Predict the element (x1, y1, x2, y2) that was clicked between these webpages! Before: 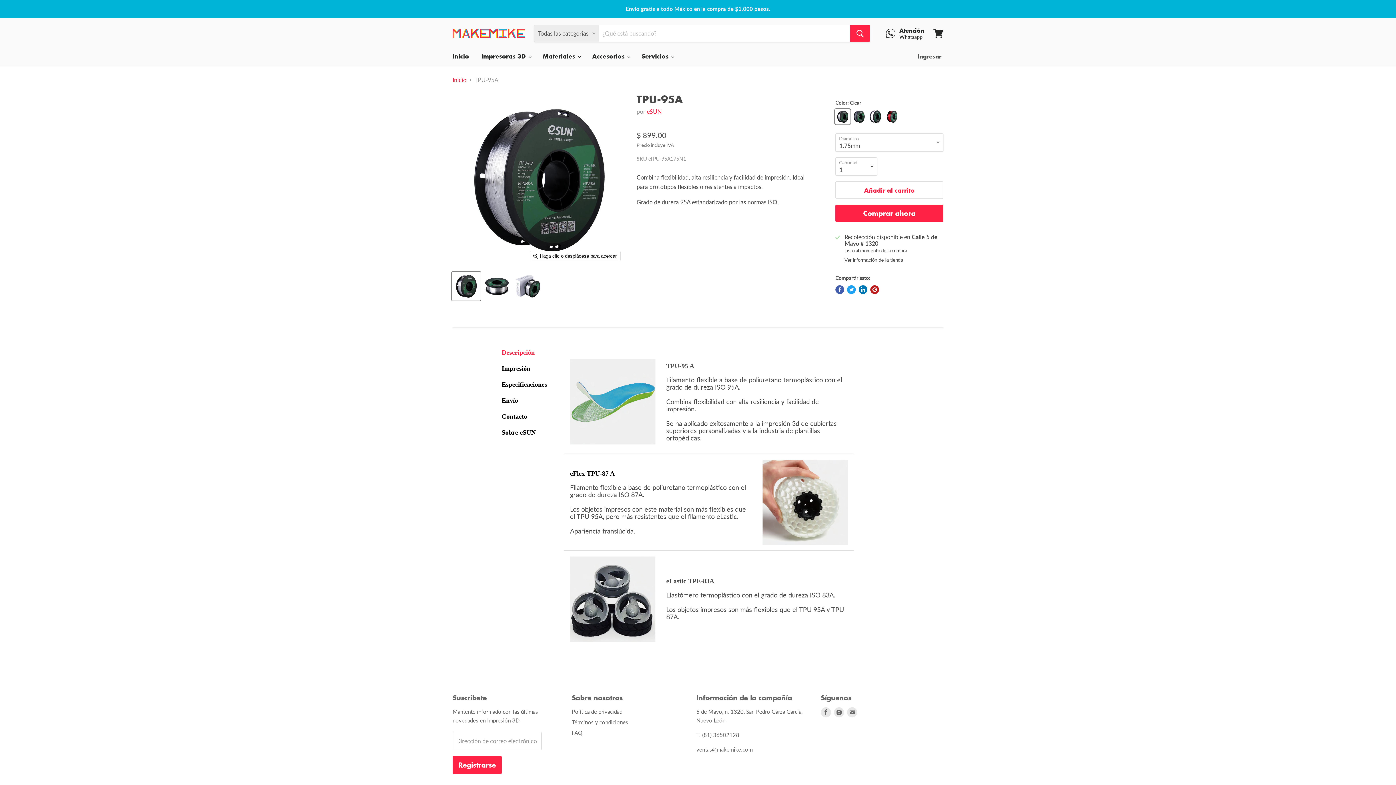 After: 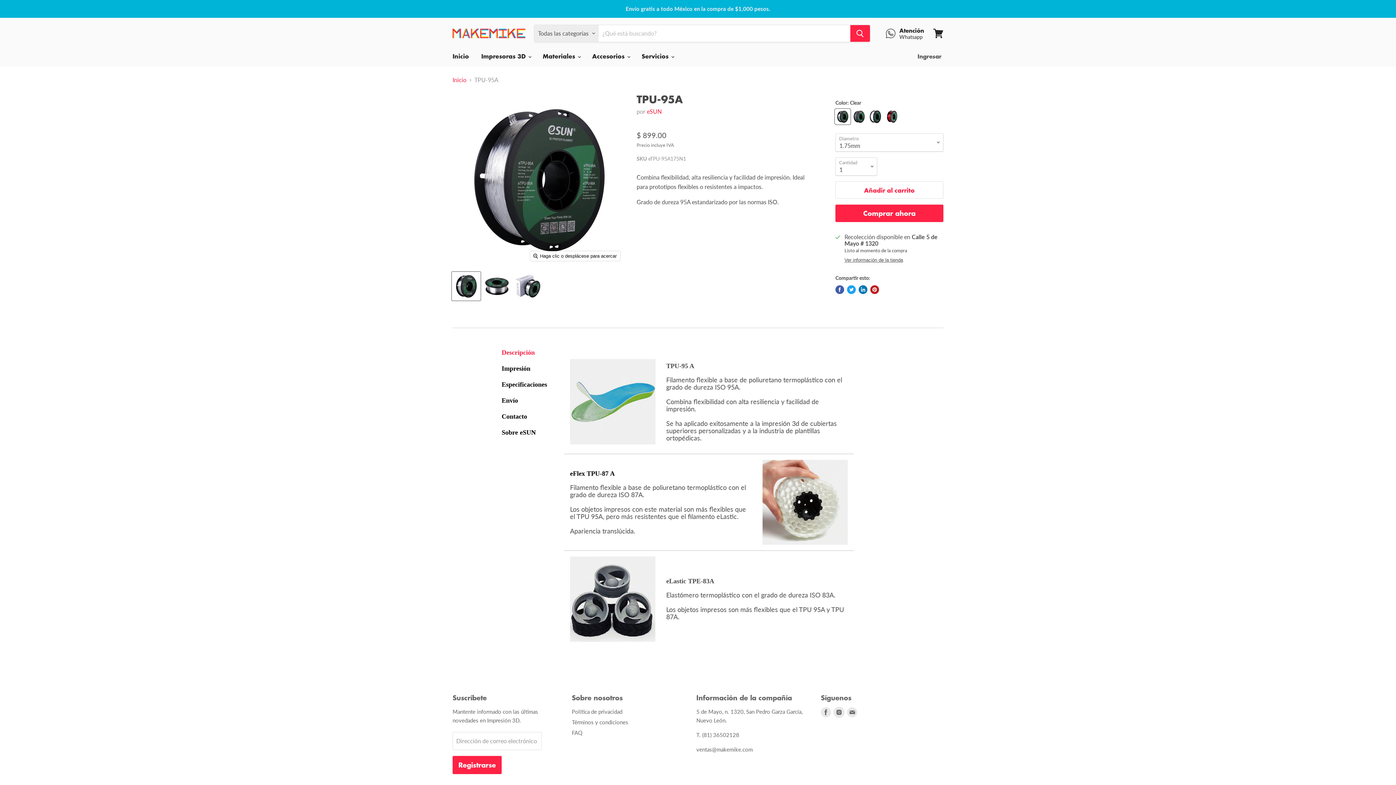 Action: bbox: (834, 707, 844, 717) label: Encuéntrenos en Instagram